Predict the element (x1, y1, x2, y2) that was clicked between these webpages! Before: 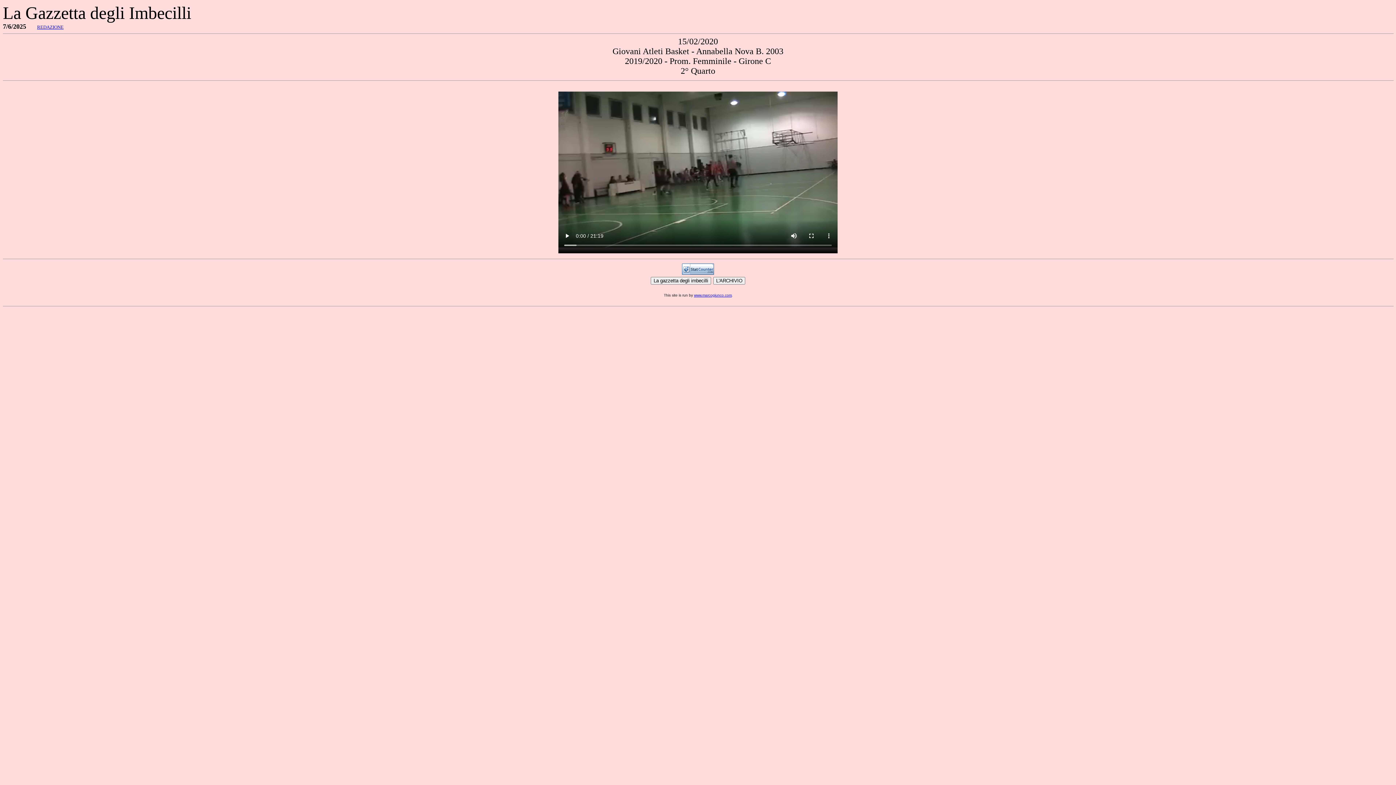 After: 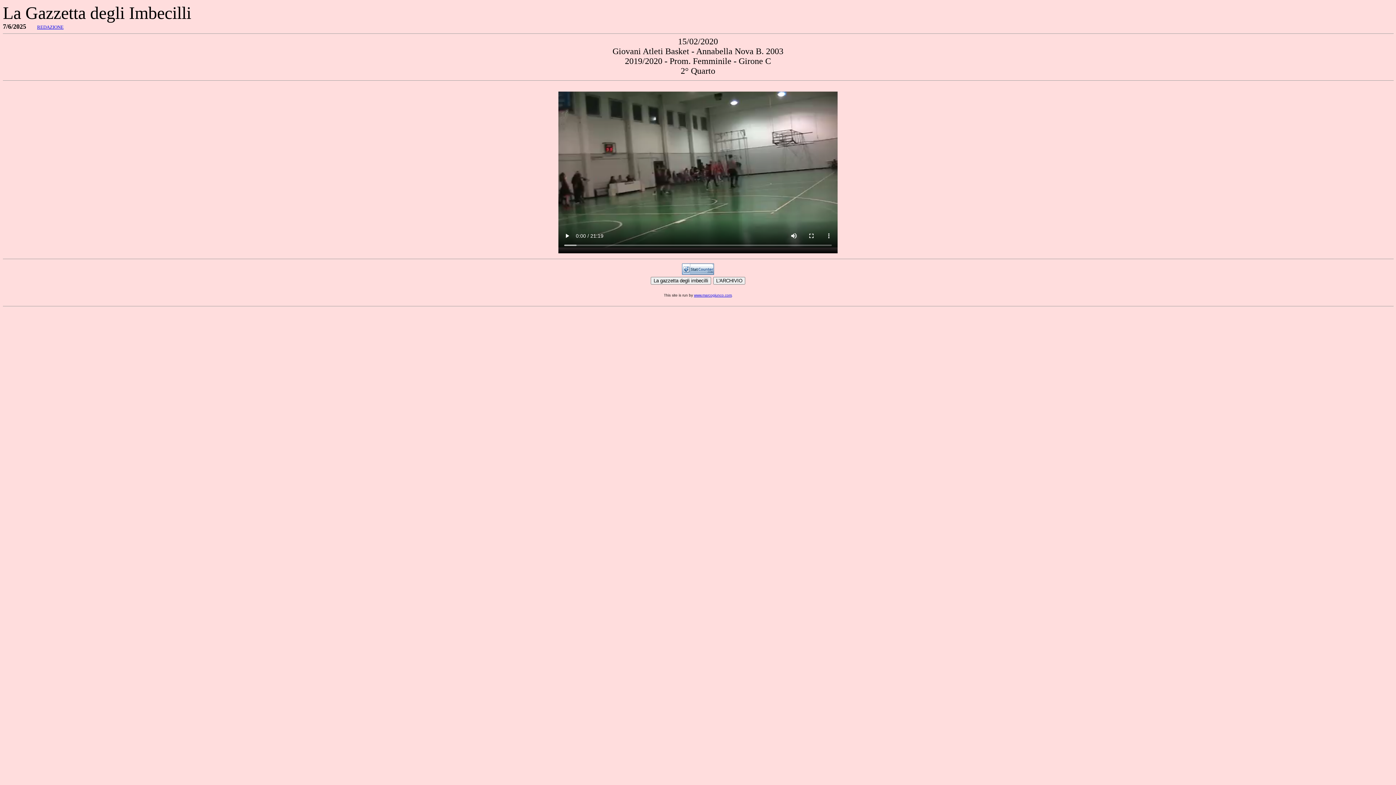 Action: bbox: (682, 267, 714, 276)